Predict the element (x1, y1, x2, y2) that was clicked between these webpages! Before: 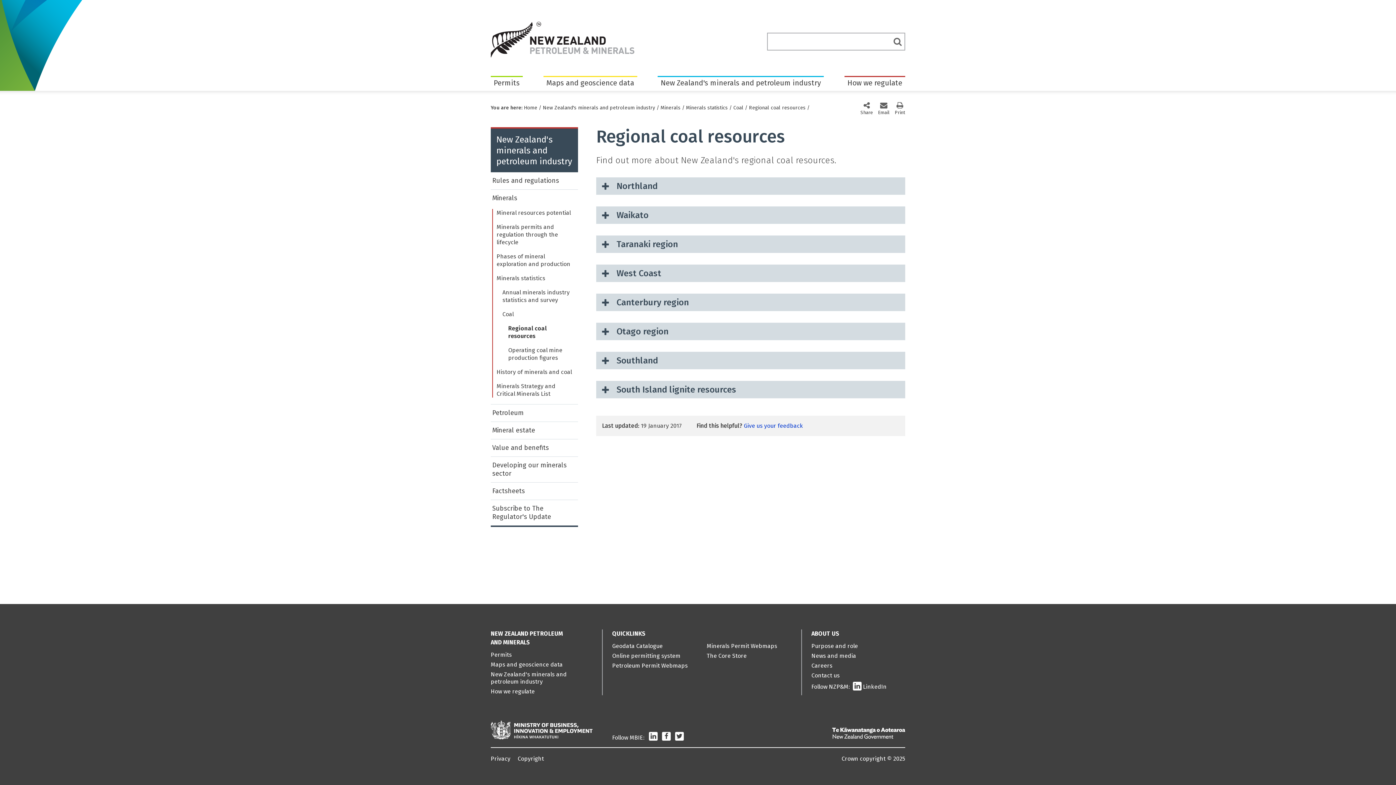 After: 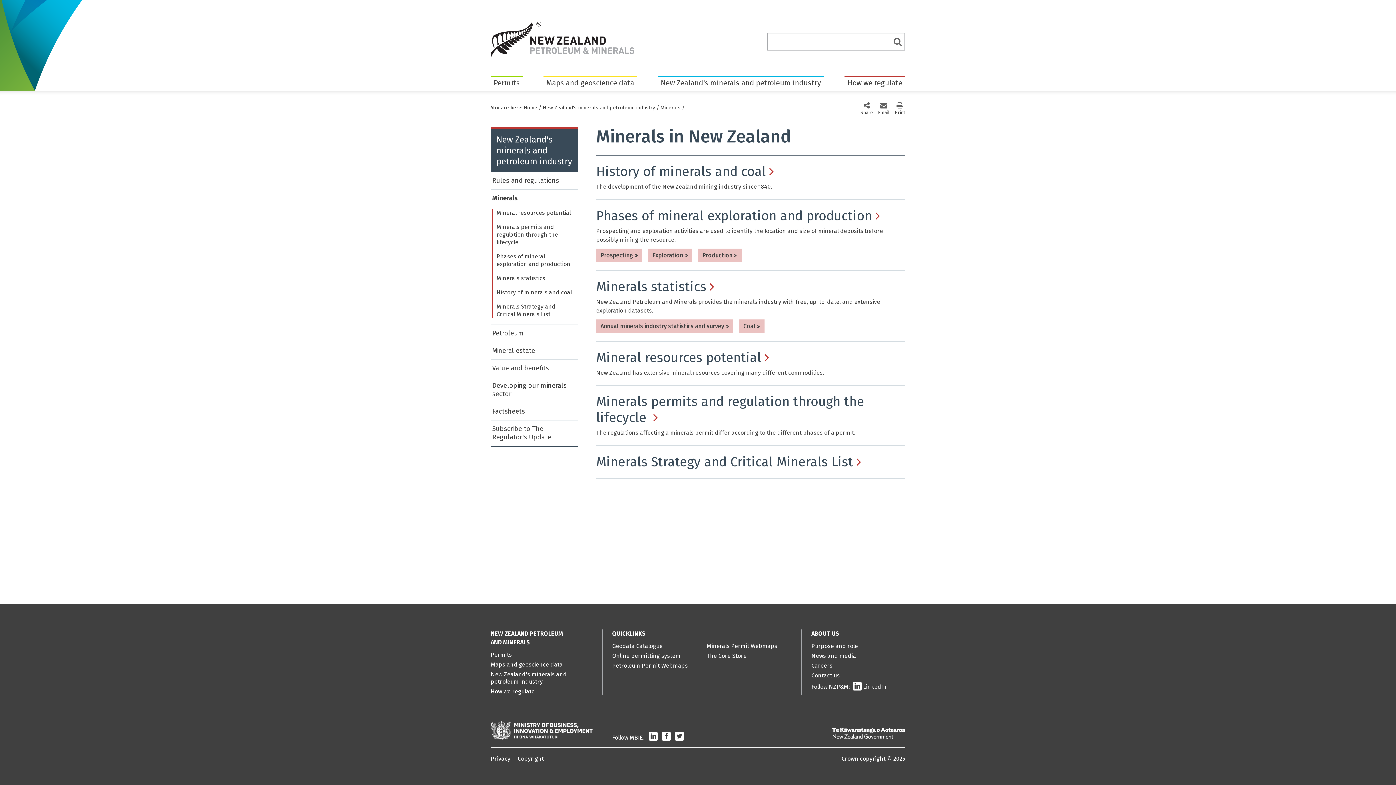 Action: label: Minerals bbox: (660, 104, 680, 110)